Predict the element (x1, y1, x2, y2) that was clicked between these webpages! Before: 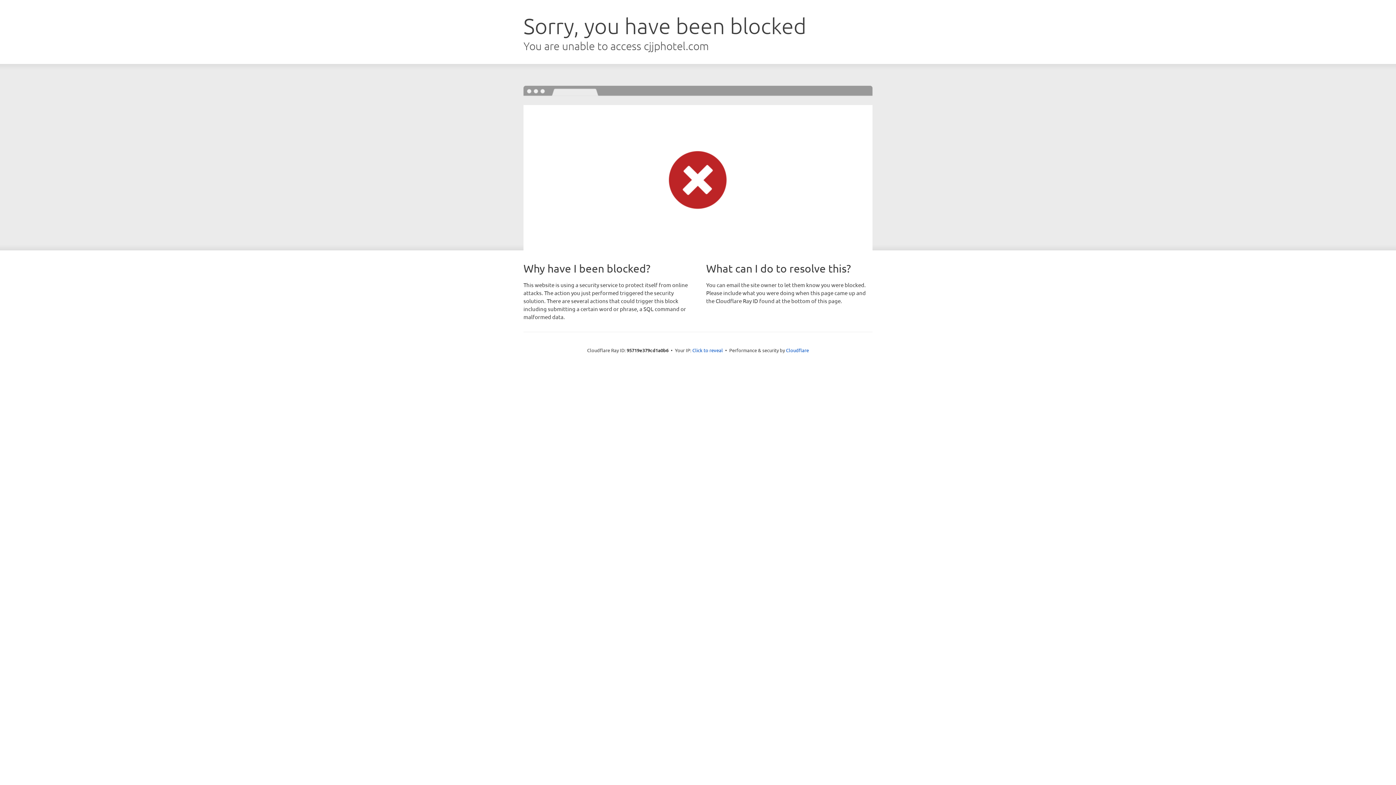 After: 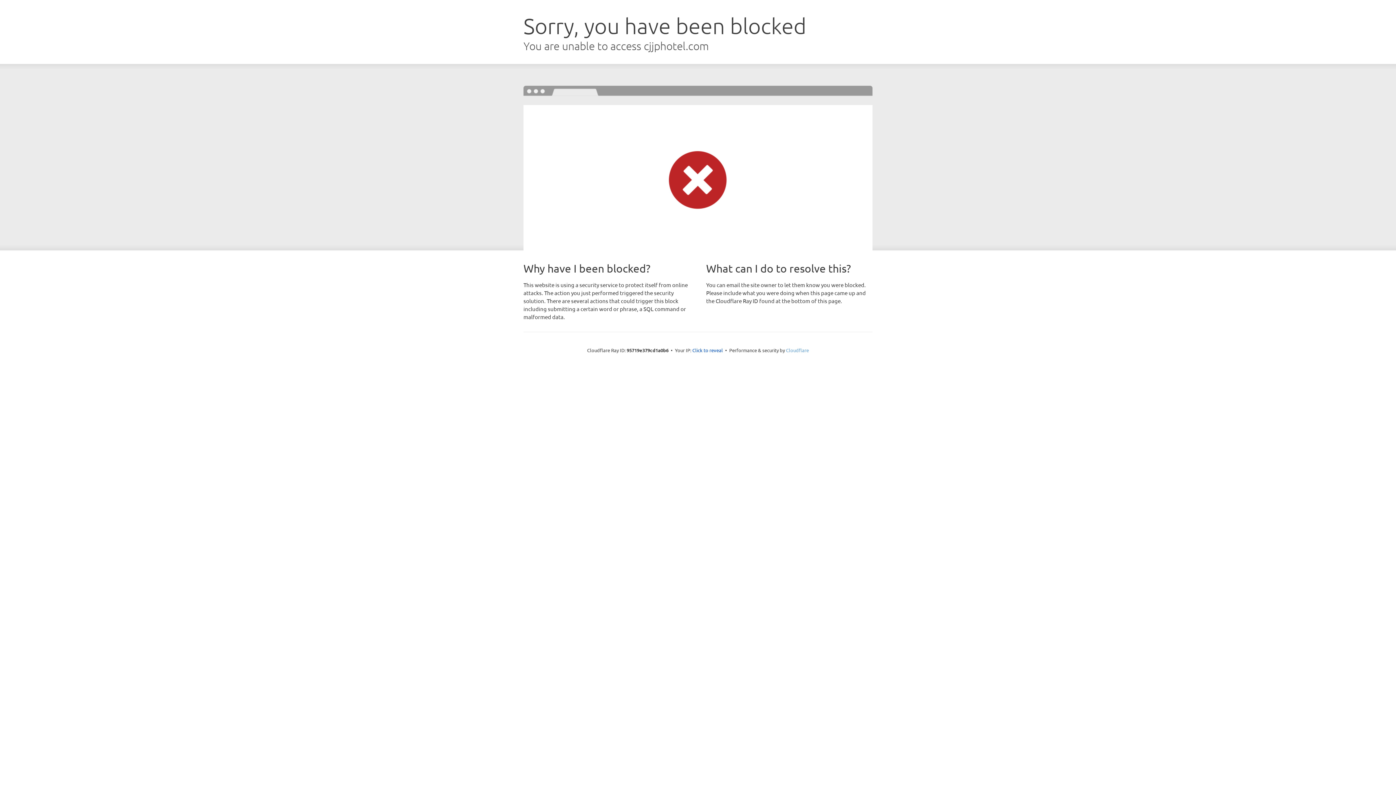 Action: bbox: (786, 347, 809, 353) label: Cloudflare